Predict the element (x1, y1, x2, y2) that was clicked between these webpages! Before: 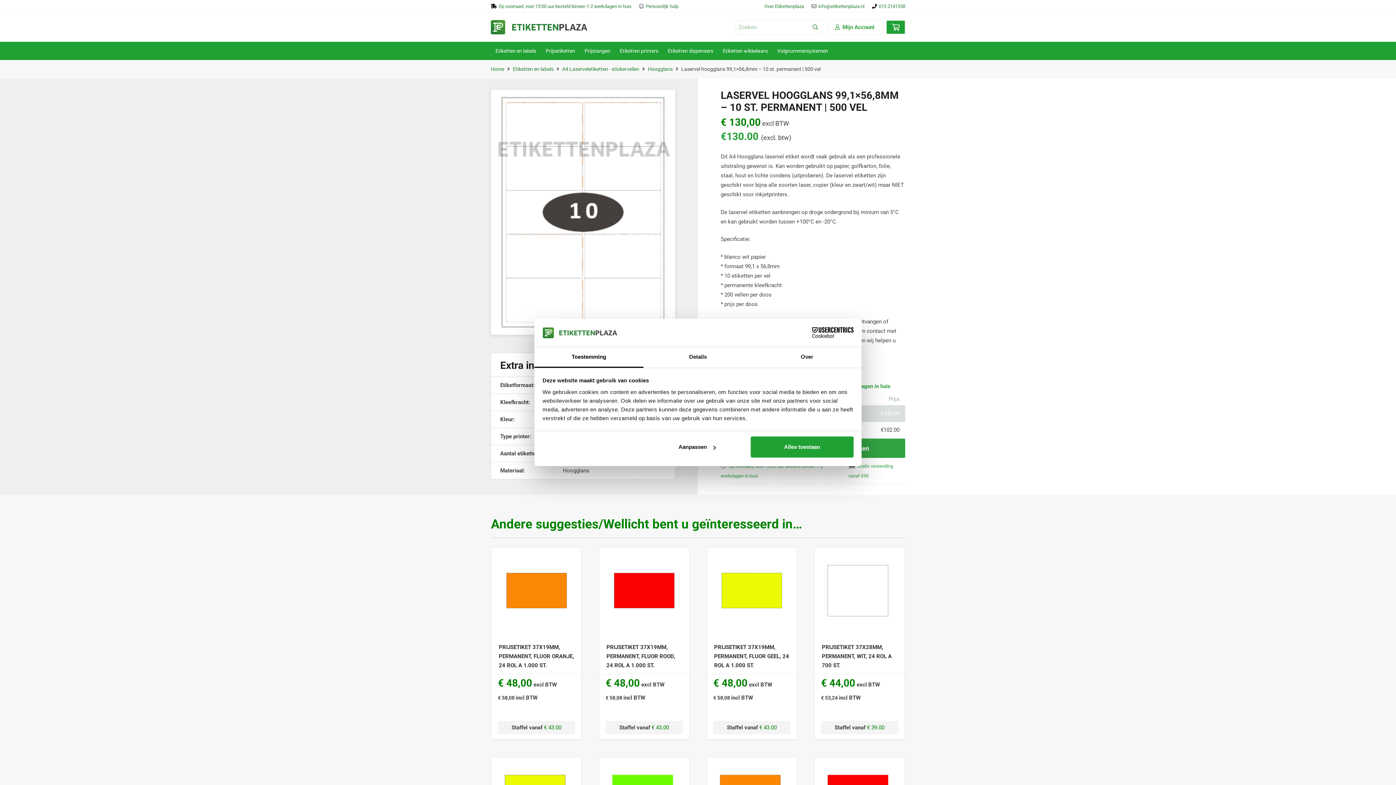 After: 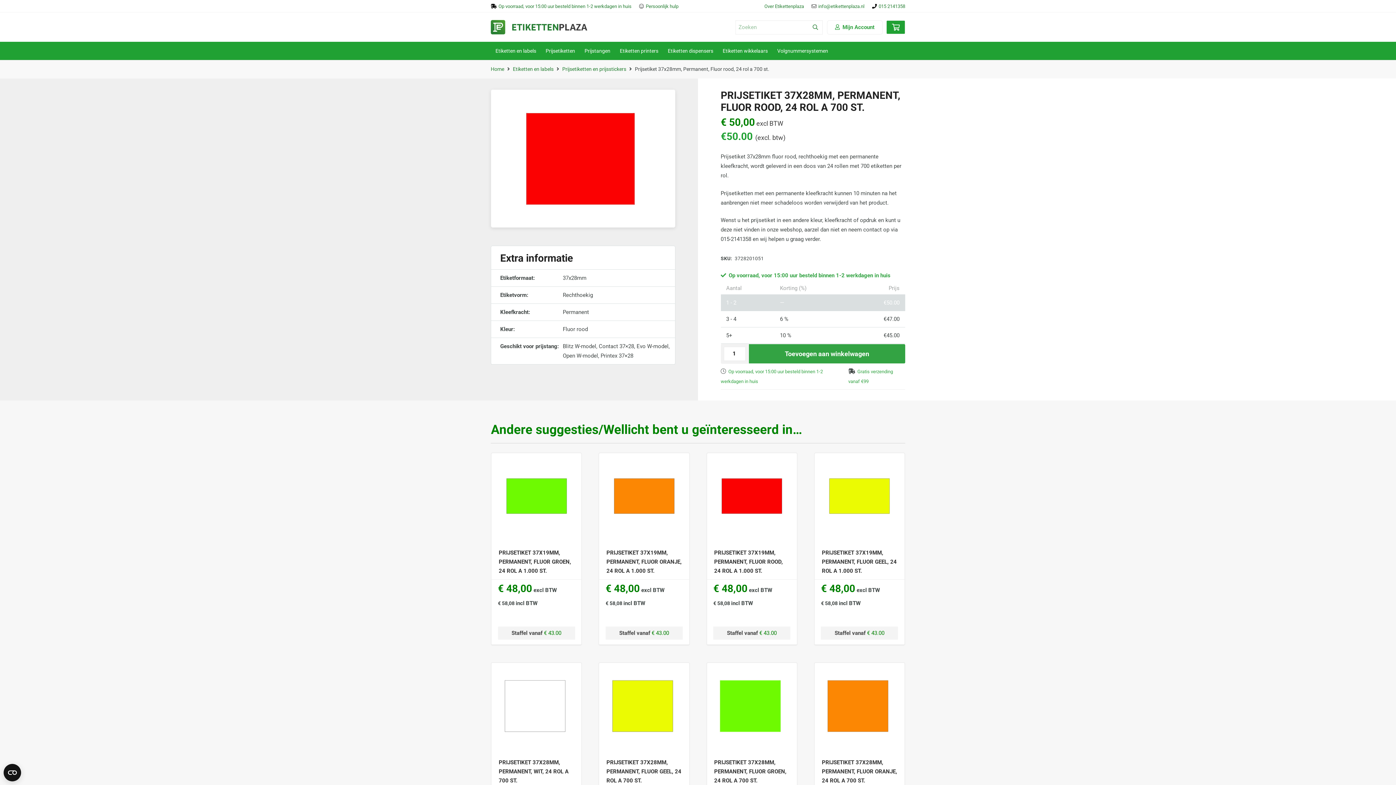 Action: label: Prijsetiket 37x28mm, Permanent, Fluor rood, 24 rol a 700 st. bbox: (821, 763, 898, 770)